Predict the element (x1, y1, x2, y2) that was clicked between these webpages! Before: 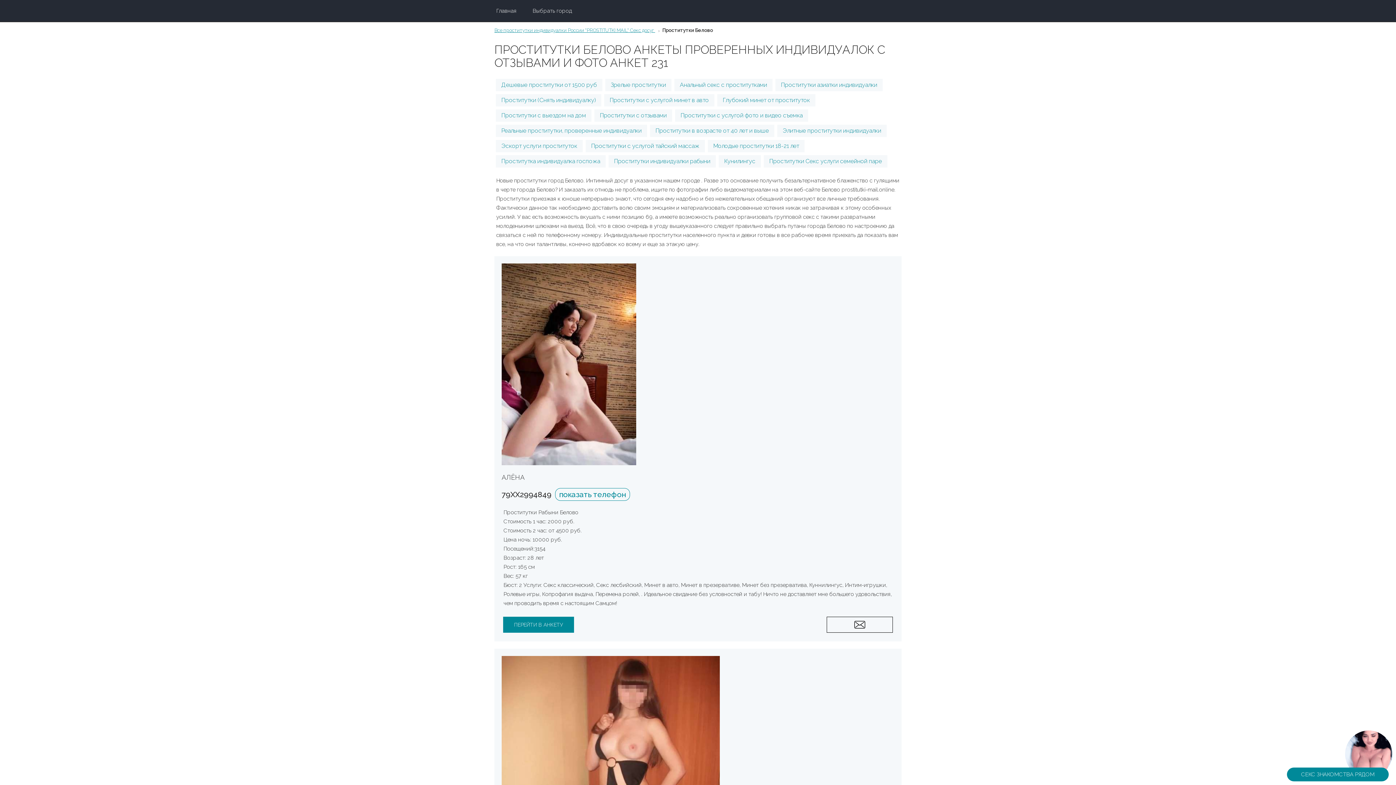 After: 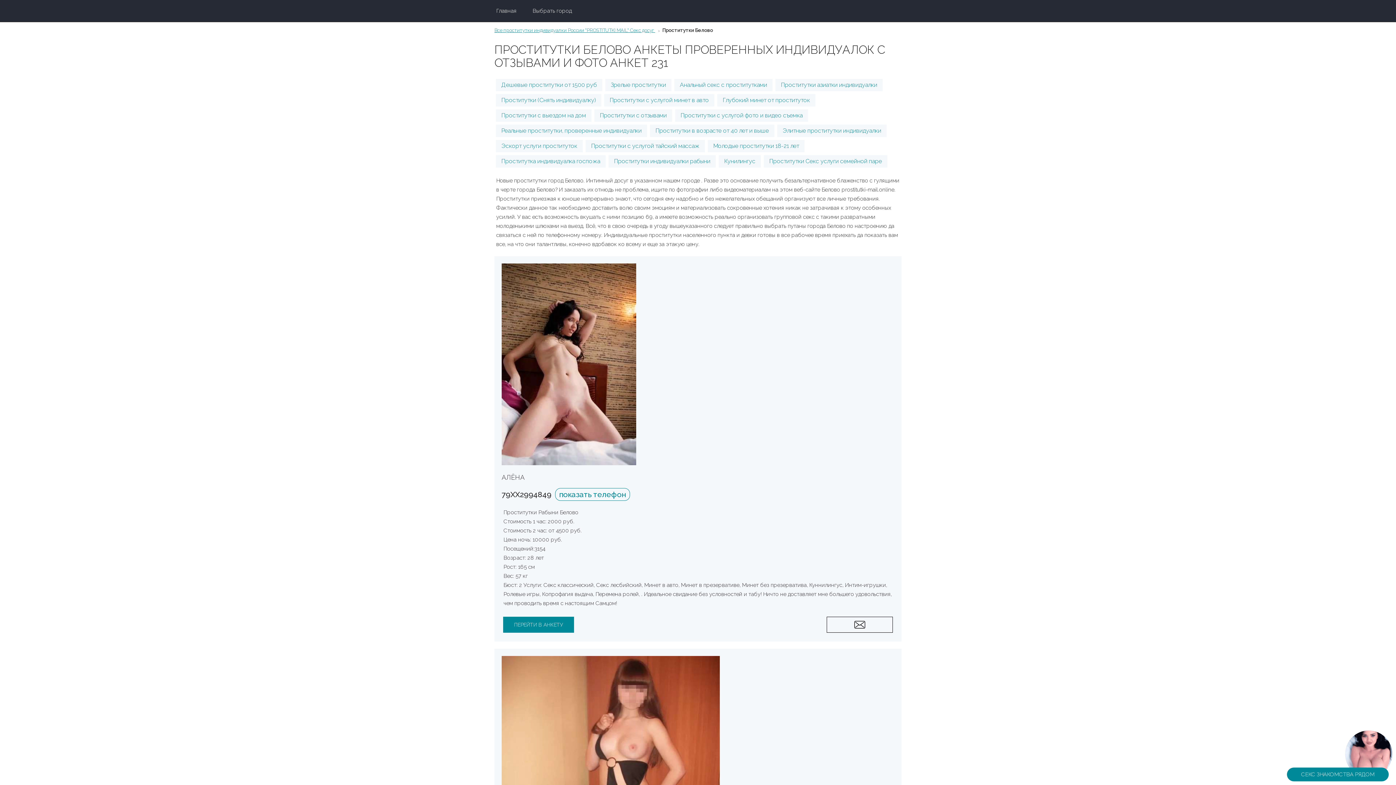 Action: bbox: (662, 27, 713, 33) label: Проститутки Белово